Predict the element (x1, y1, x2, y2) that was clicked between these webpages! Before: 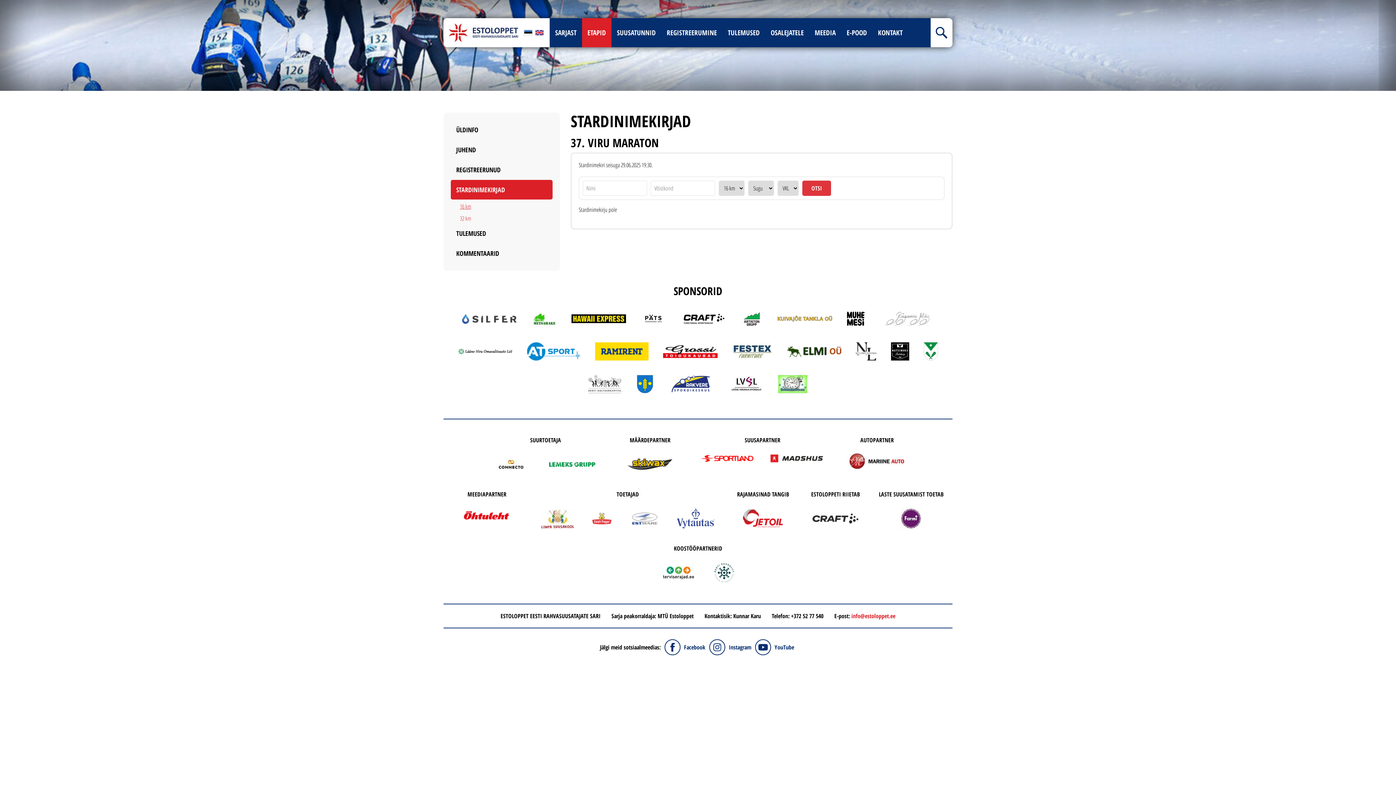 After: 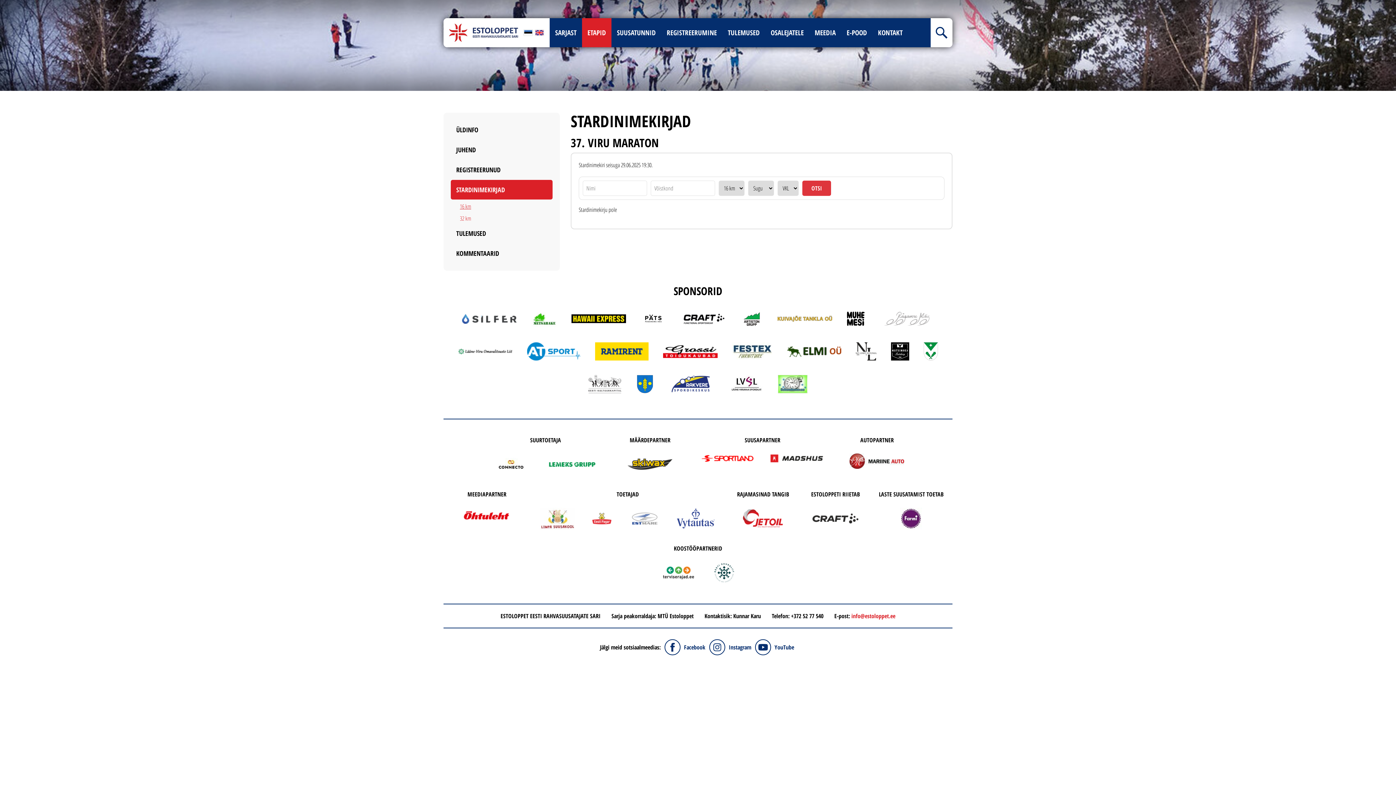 Action: bbox: (450, 180, 552, 199) label: STARDINIMEKIRJAD